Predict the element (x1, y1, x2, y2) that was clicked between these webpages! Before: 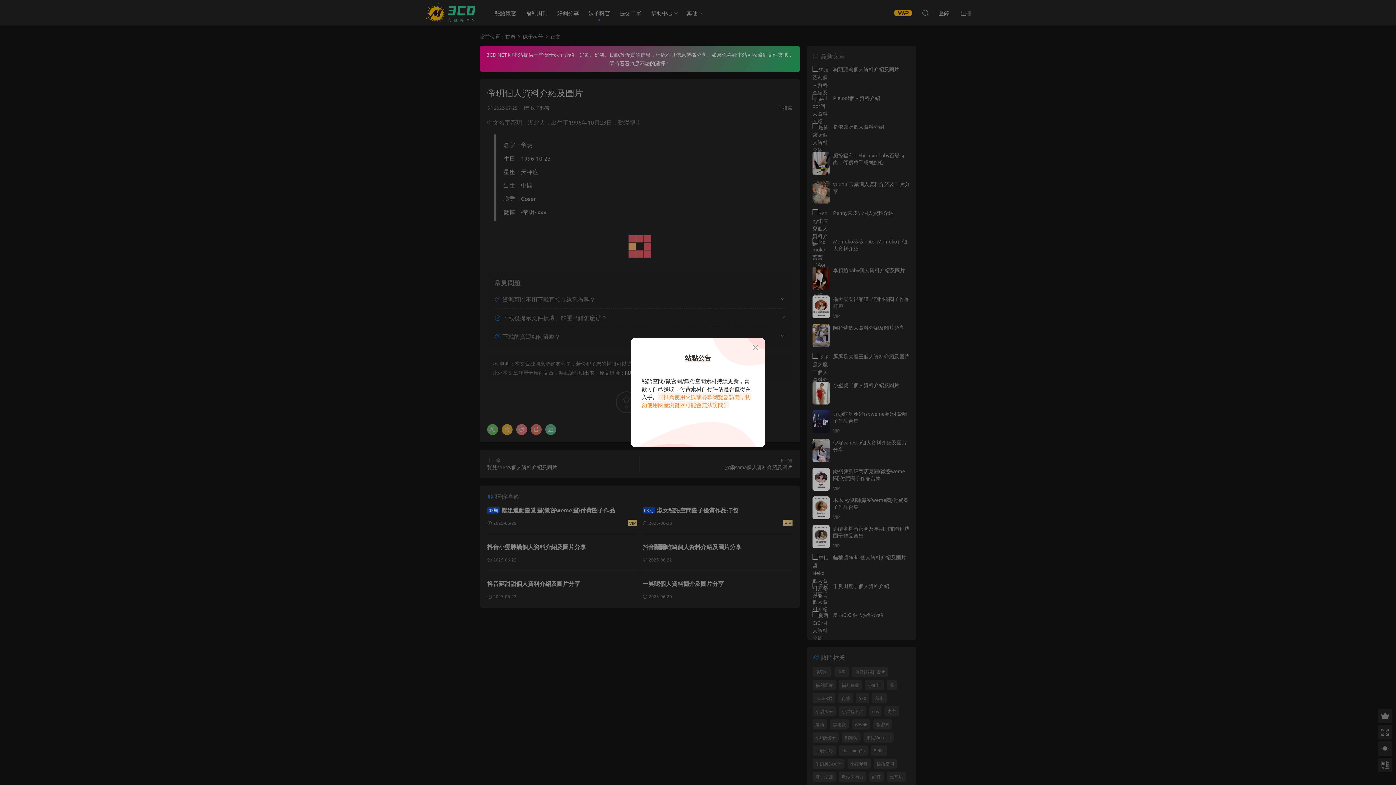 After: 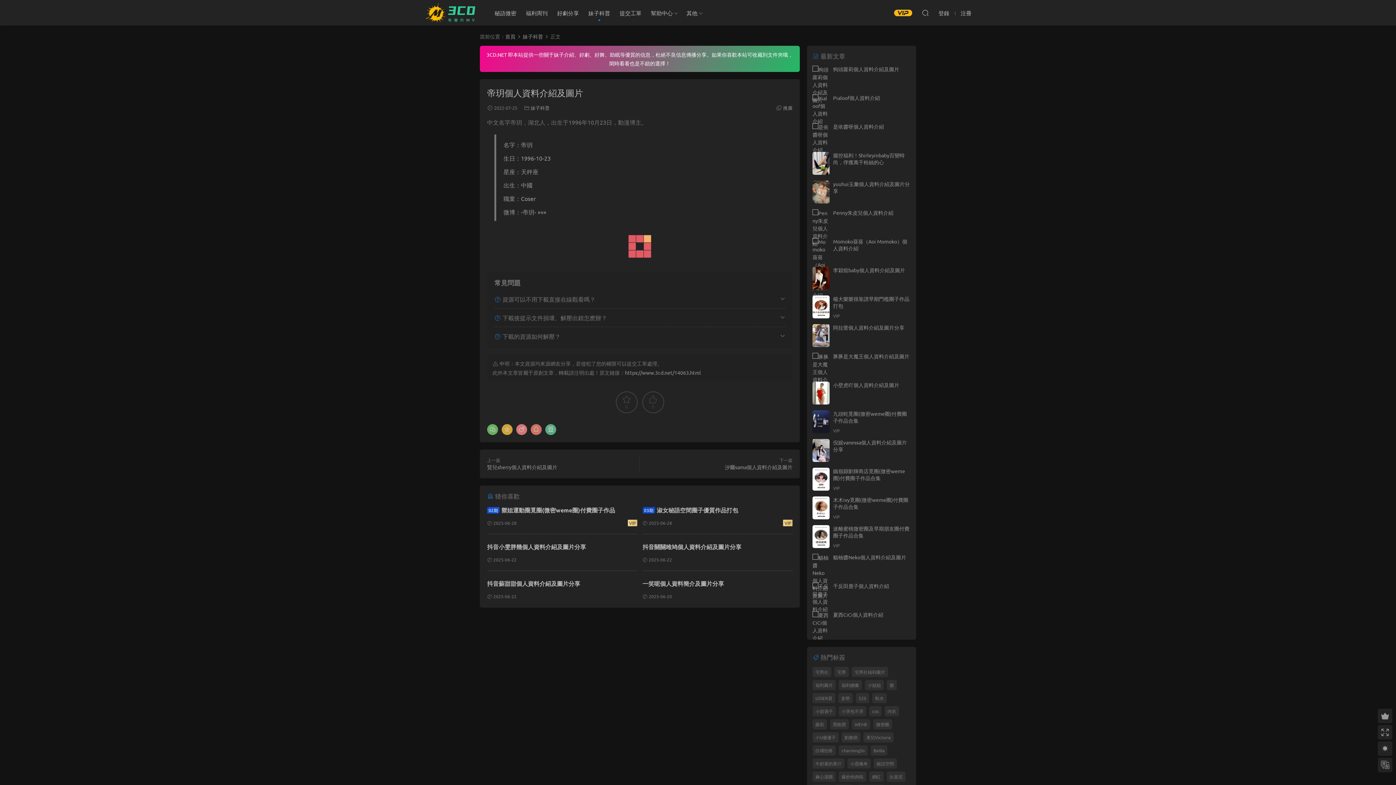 Action: bbox: (751, 343, 760, 352)